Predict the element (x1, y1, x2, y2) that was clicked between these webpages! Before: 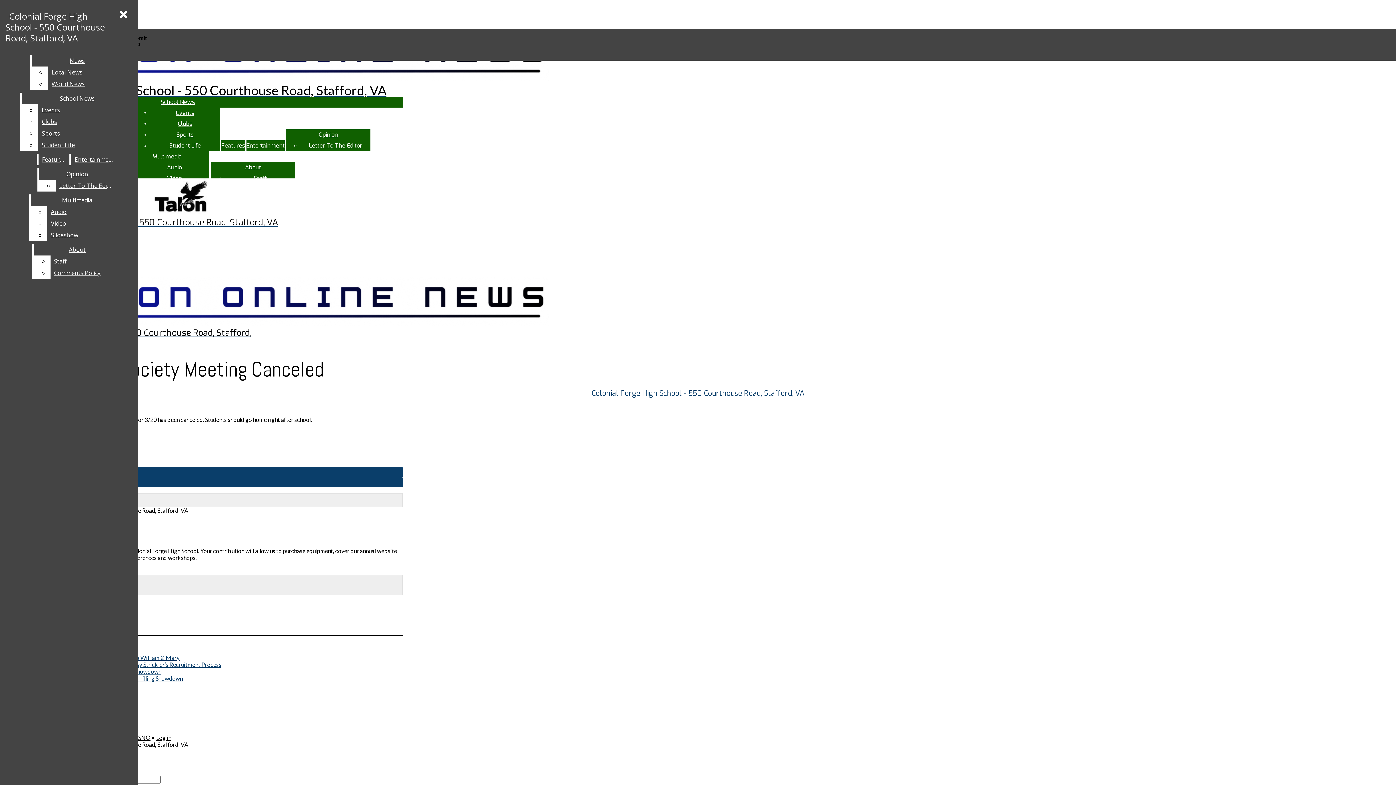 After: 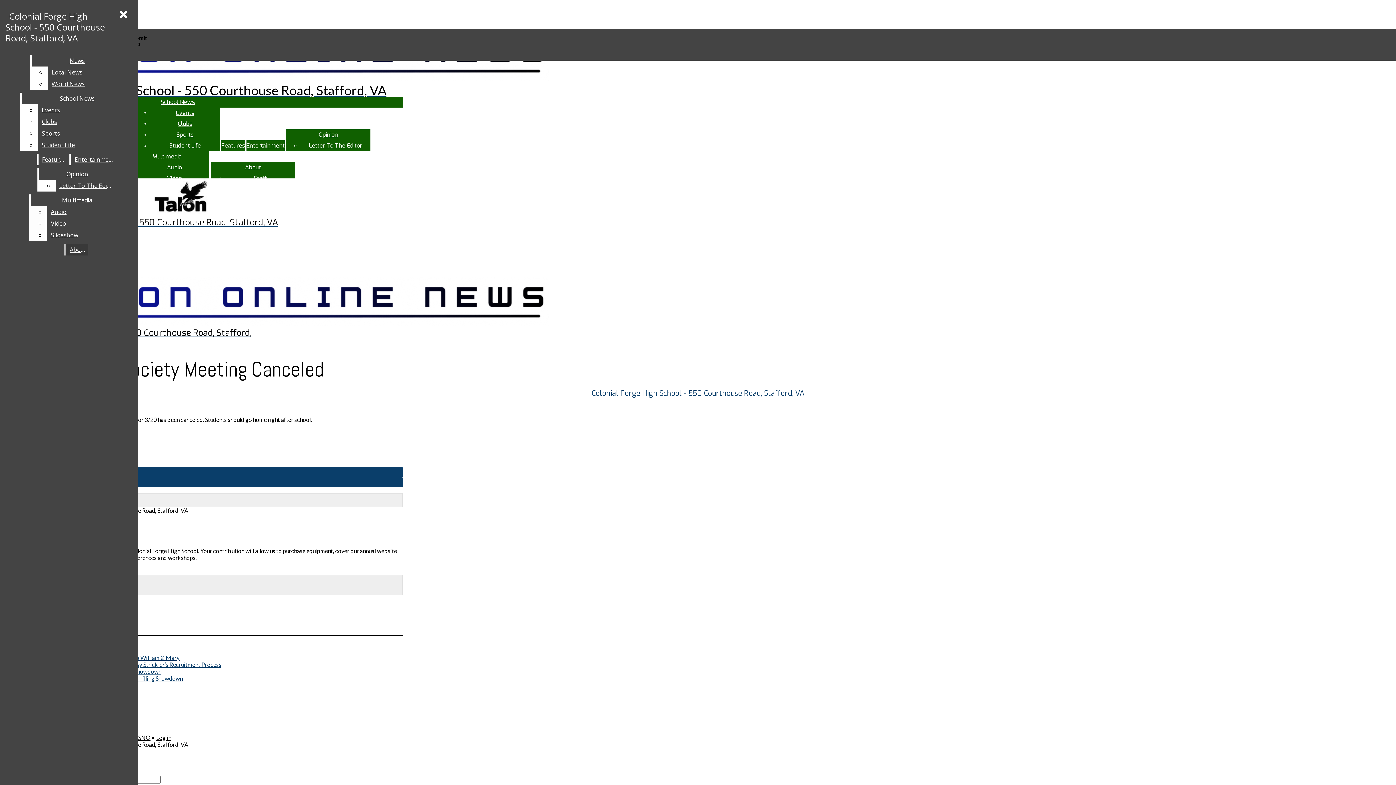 Action: bbox: (47, 206, 123, 217) label: Audio